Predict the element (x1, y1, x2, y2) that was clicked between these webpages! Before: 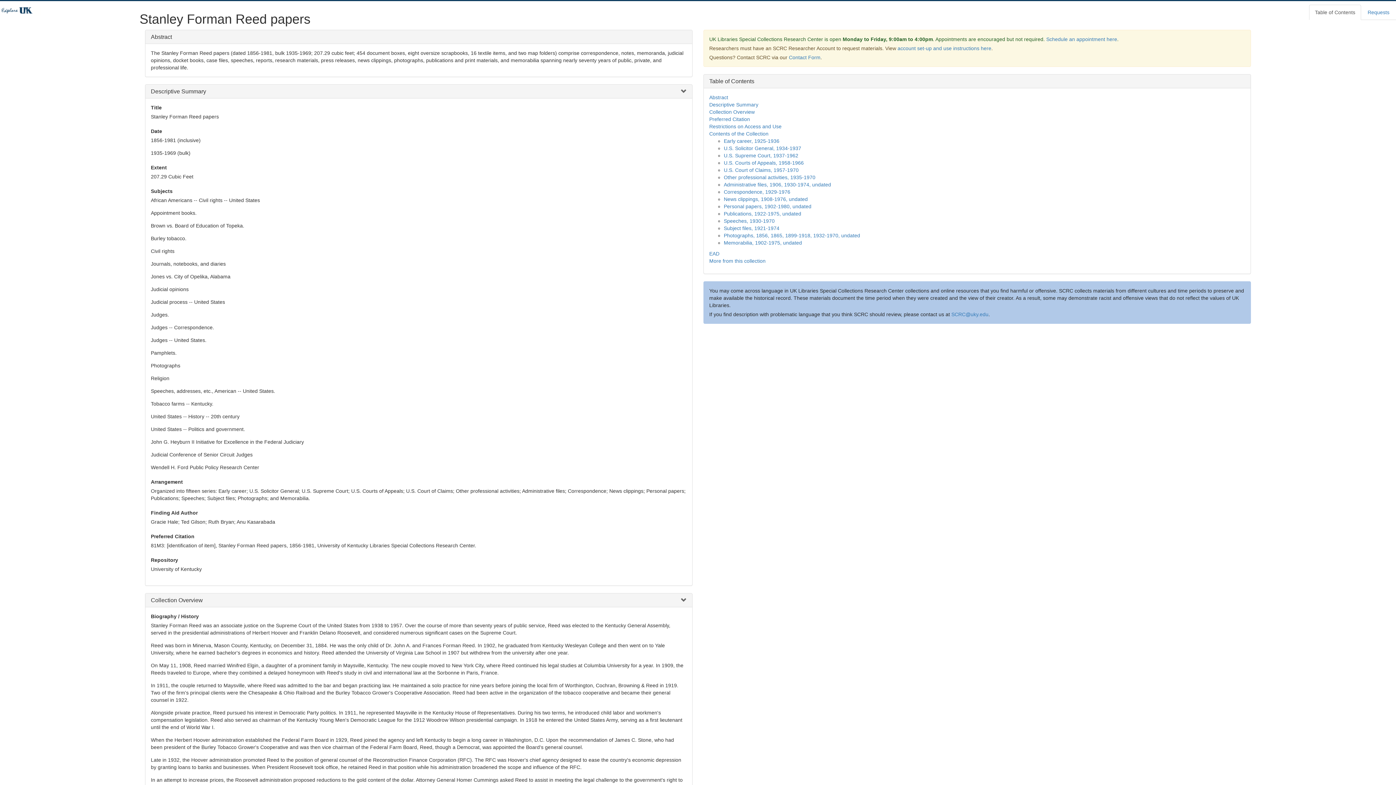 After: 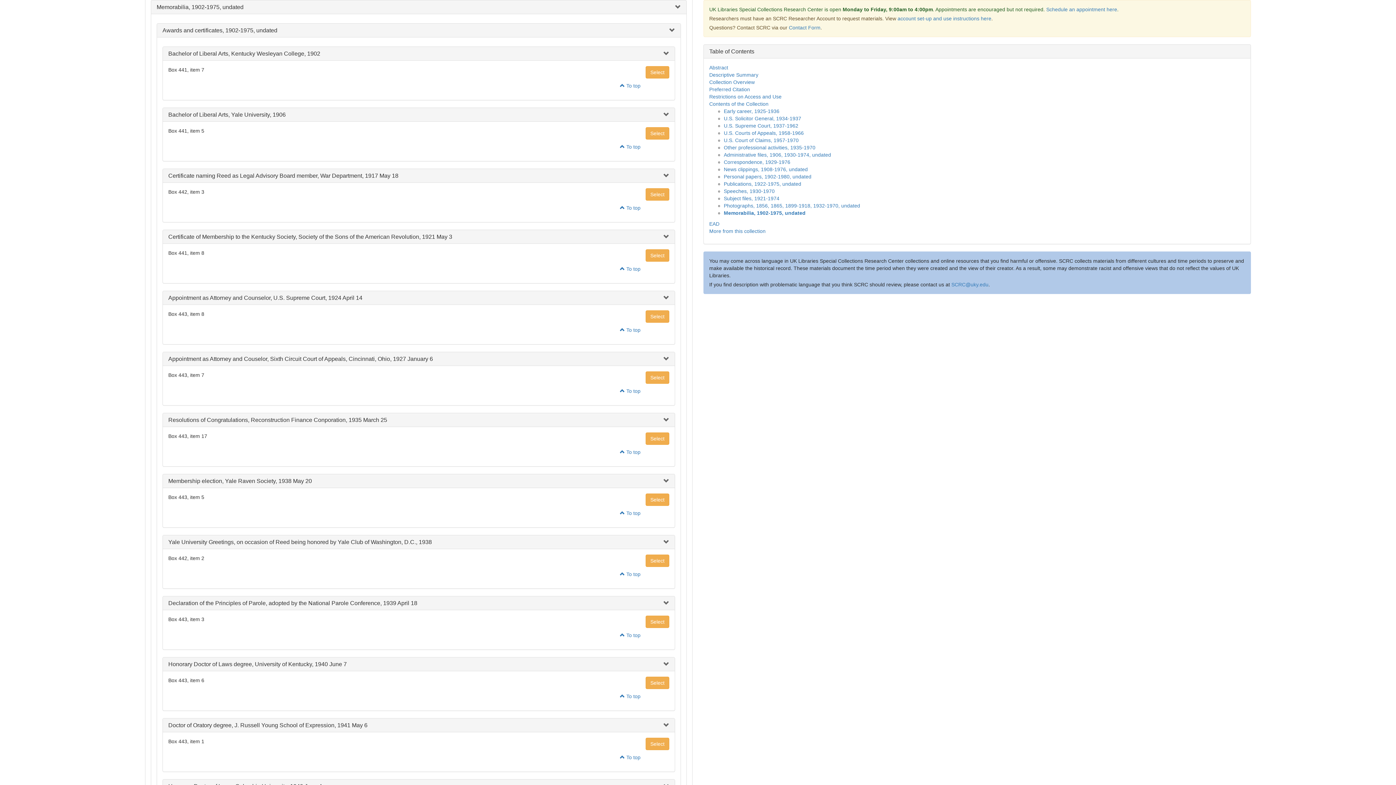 Action: bbox: (724, 240, 802, 245) label: Memorabilia, 1902-1975, undated